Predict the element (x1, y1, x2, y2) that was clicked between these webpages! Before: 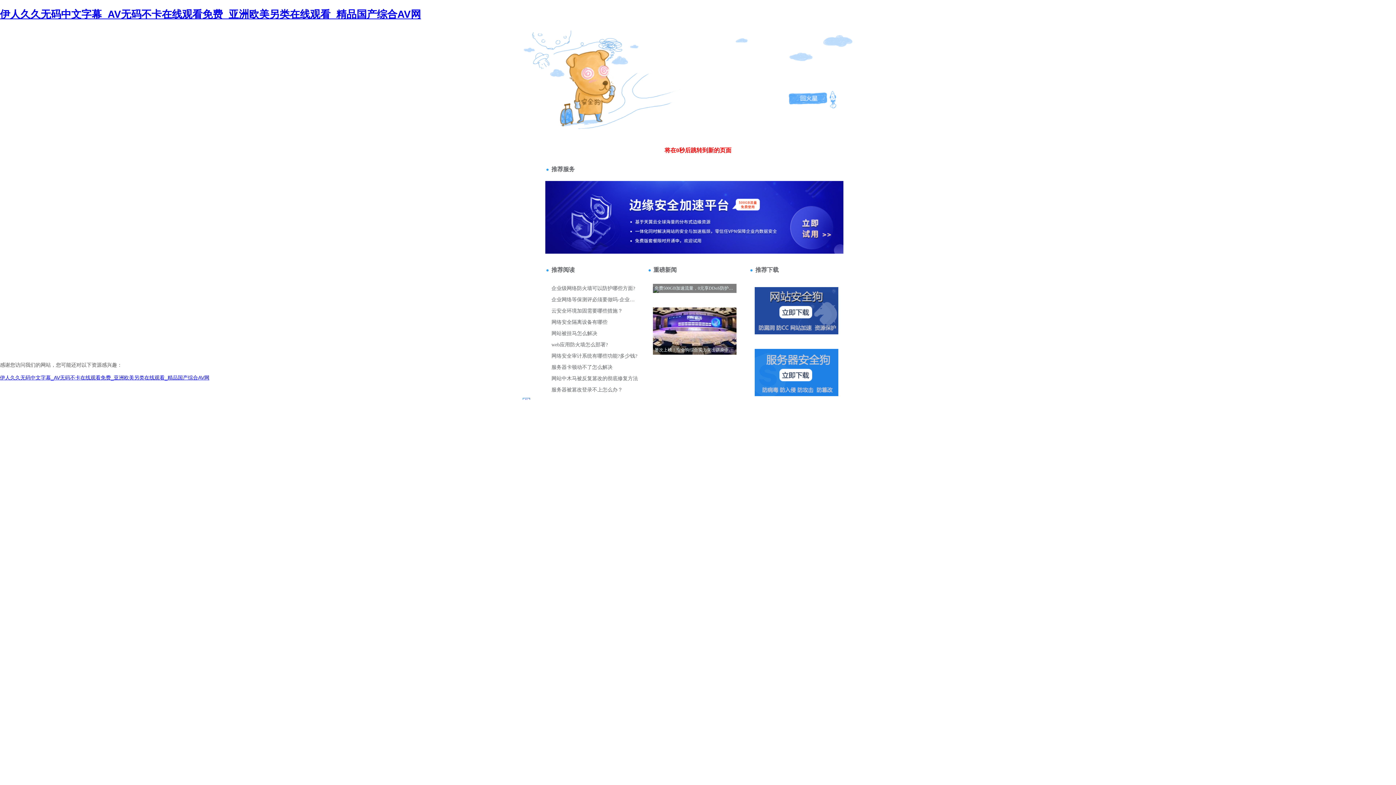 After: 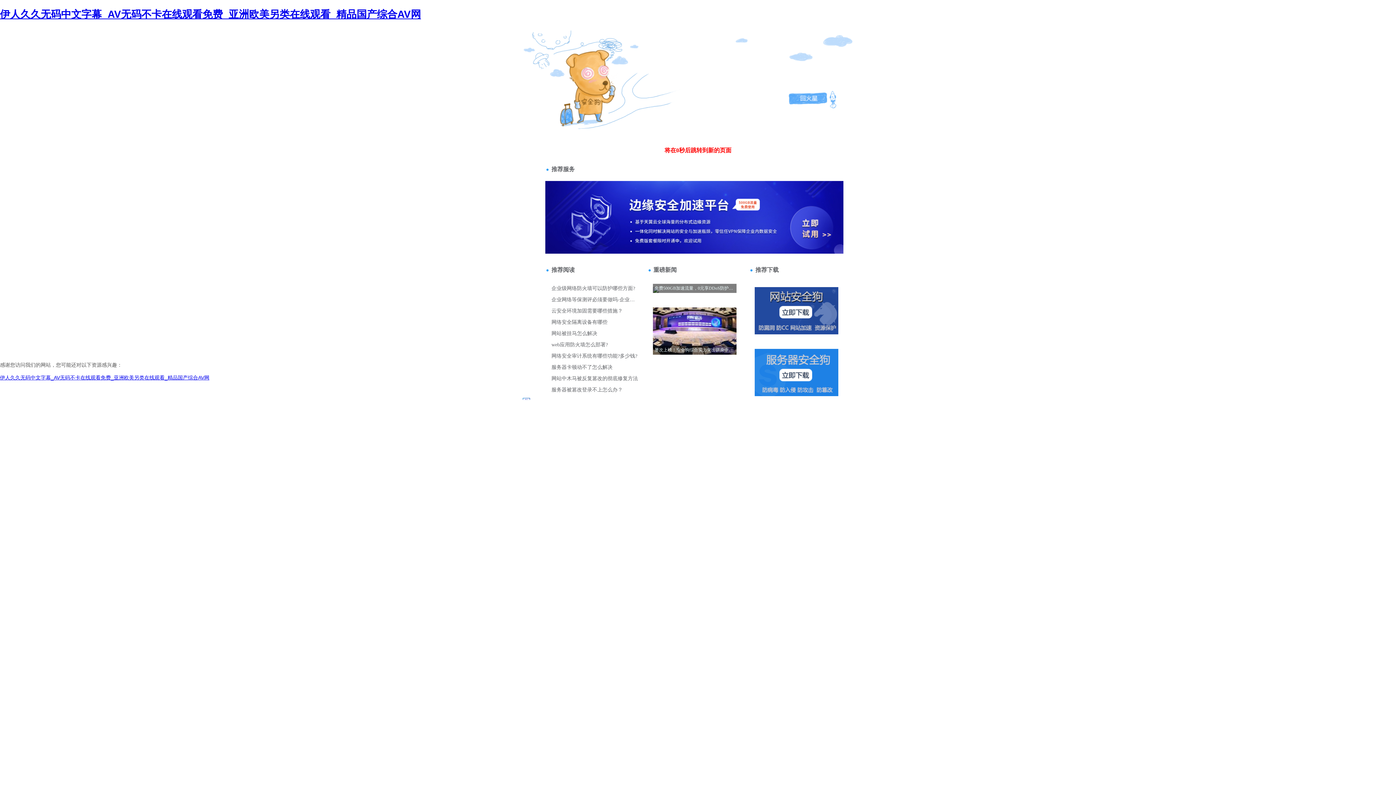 Action: bbox: (520, 35, 528, 41) label: 404